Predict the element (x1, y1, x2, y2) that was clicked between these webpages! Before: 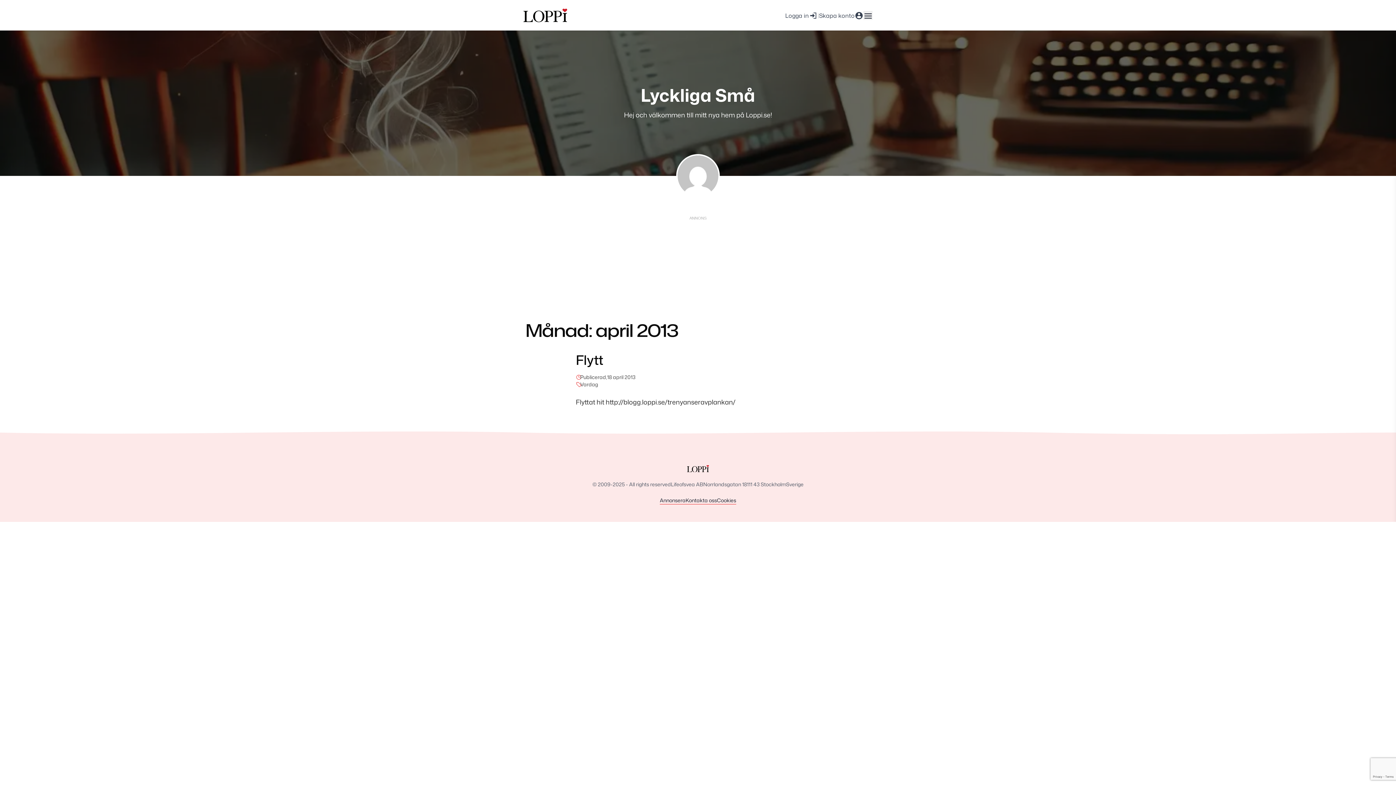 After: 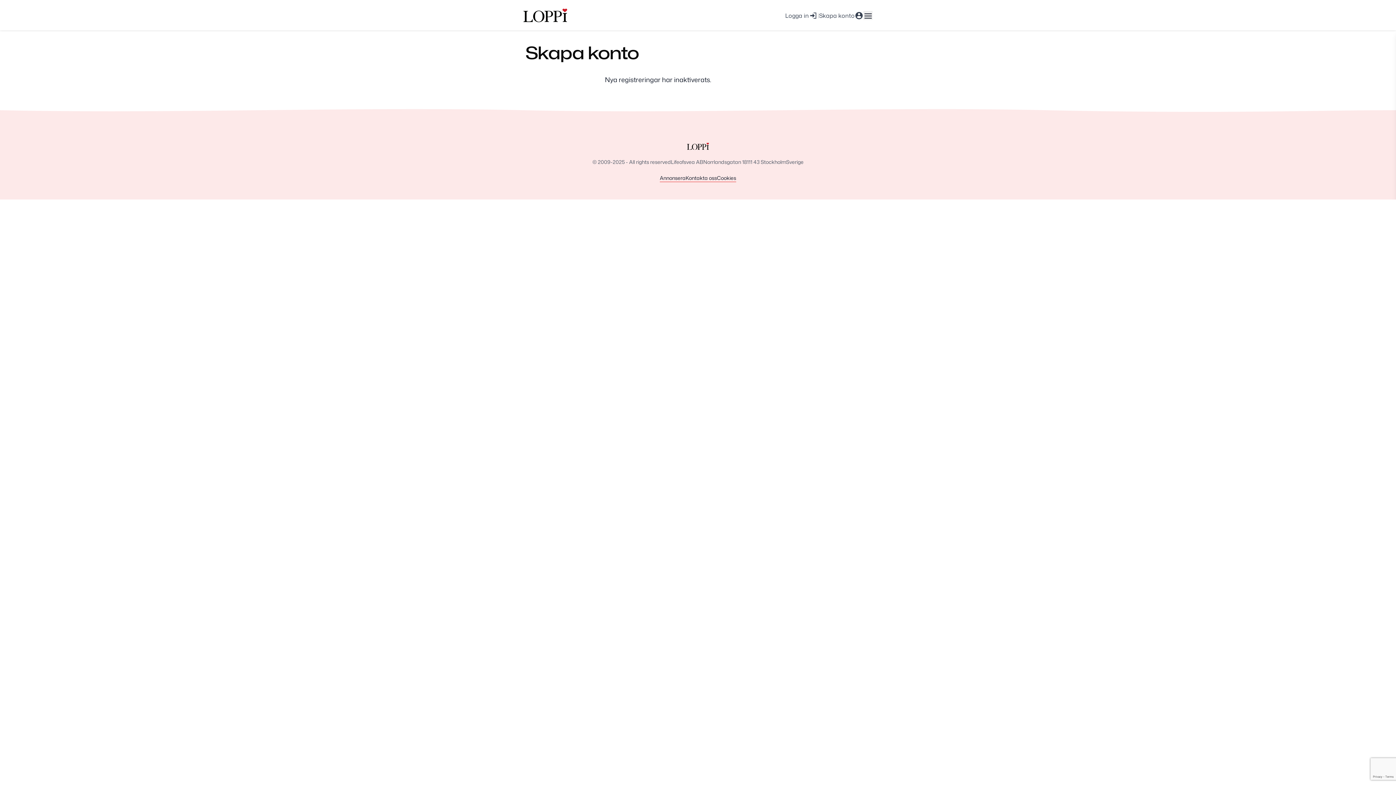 Action: bbox: (819, 10, 863, 20) label: Skapa konto